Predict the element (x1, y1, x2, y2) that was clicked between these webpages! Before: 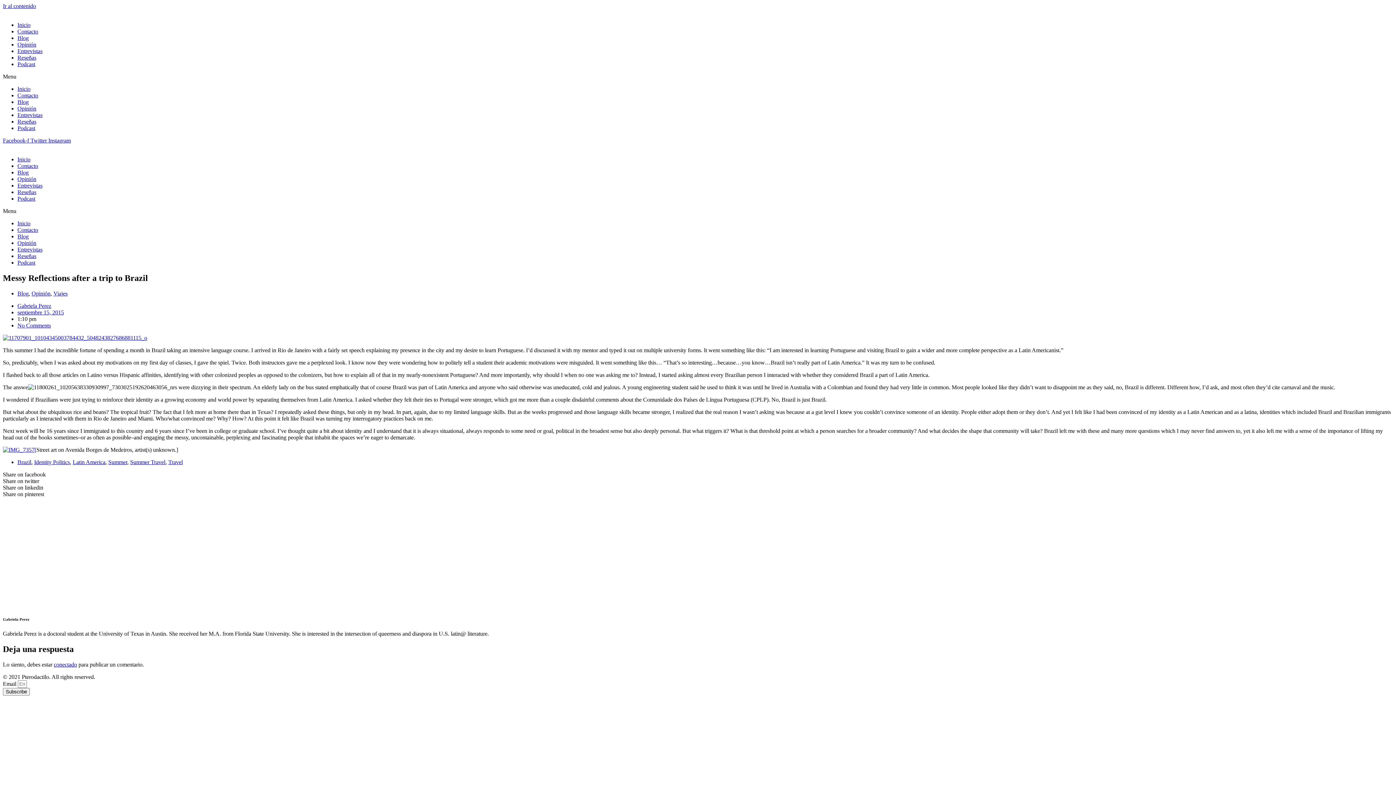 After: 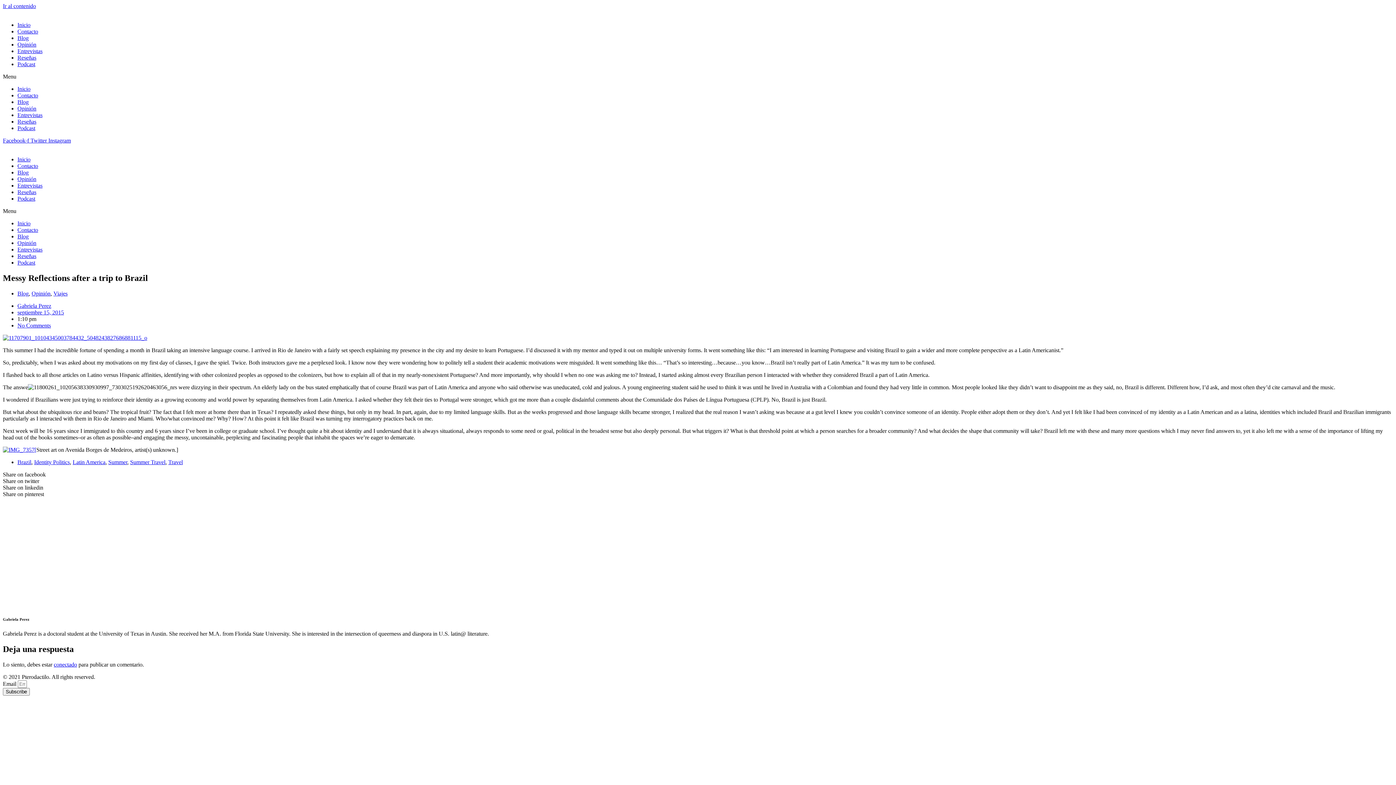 Action: bbox: (30, 137, 48, 143) label: Twitter 